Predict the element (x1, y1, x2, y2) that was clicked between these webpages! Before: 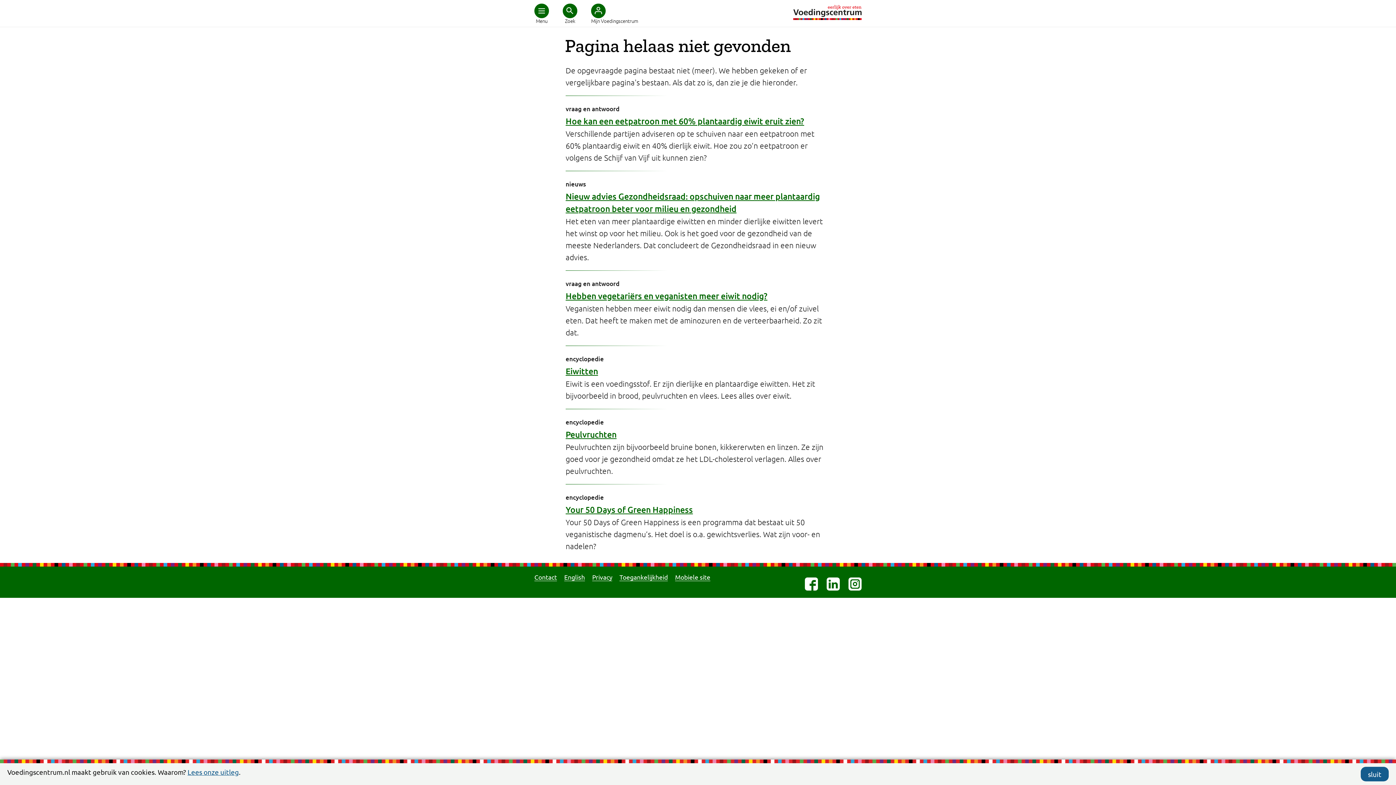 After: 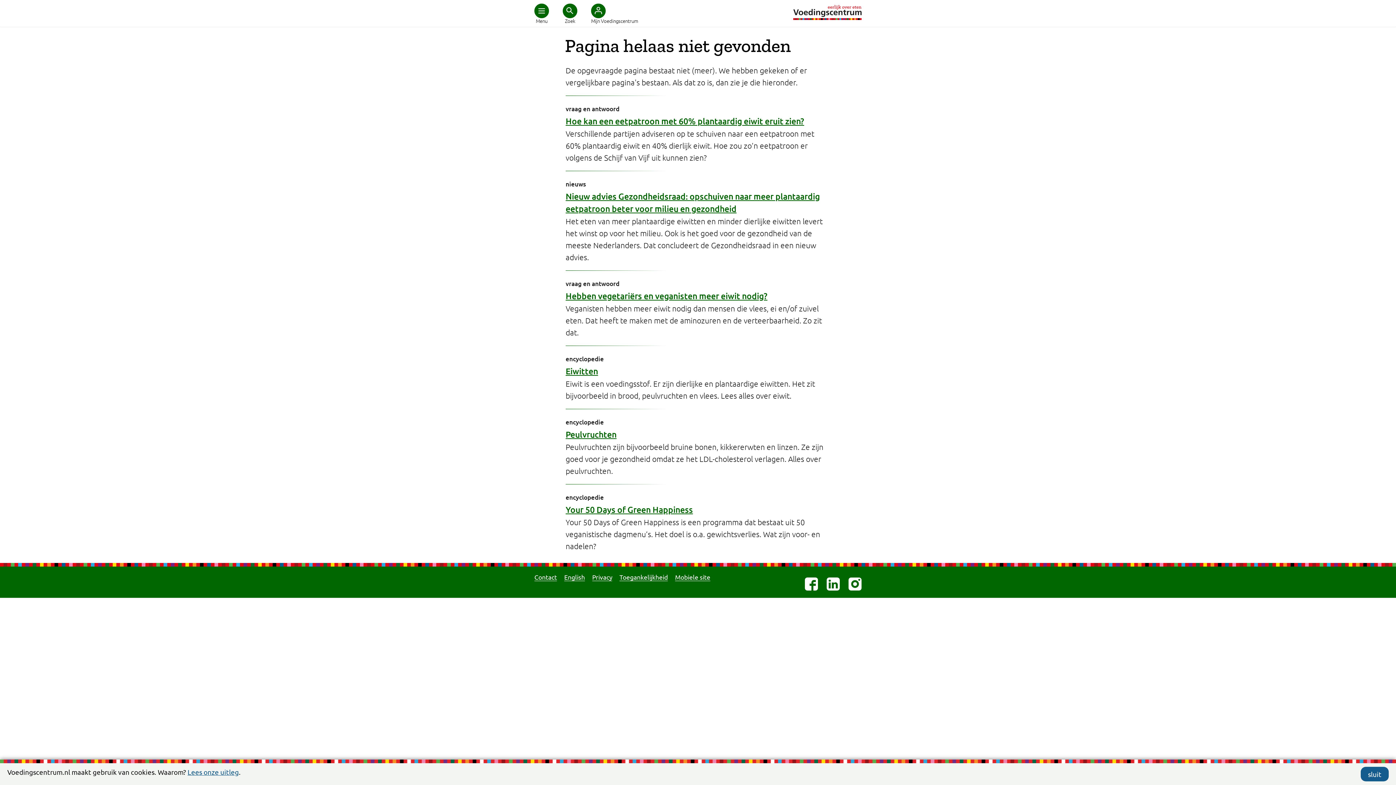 Action: bbox: (848, 577, 861, 590)